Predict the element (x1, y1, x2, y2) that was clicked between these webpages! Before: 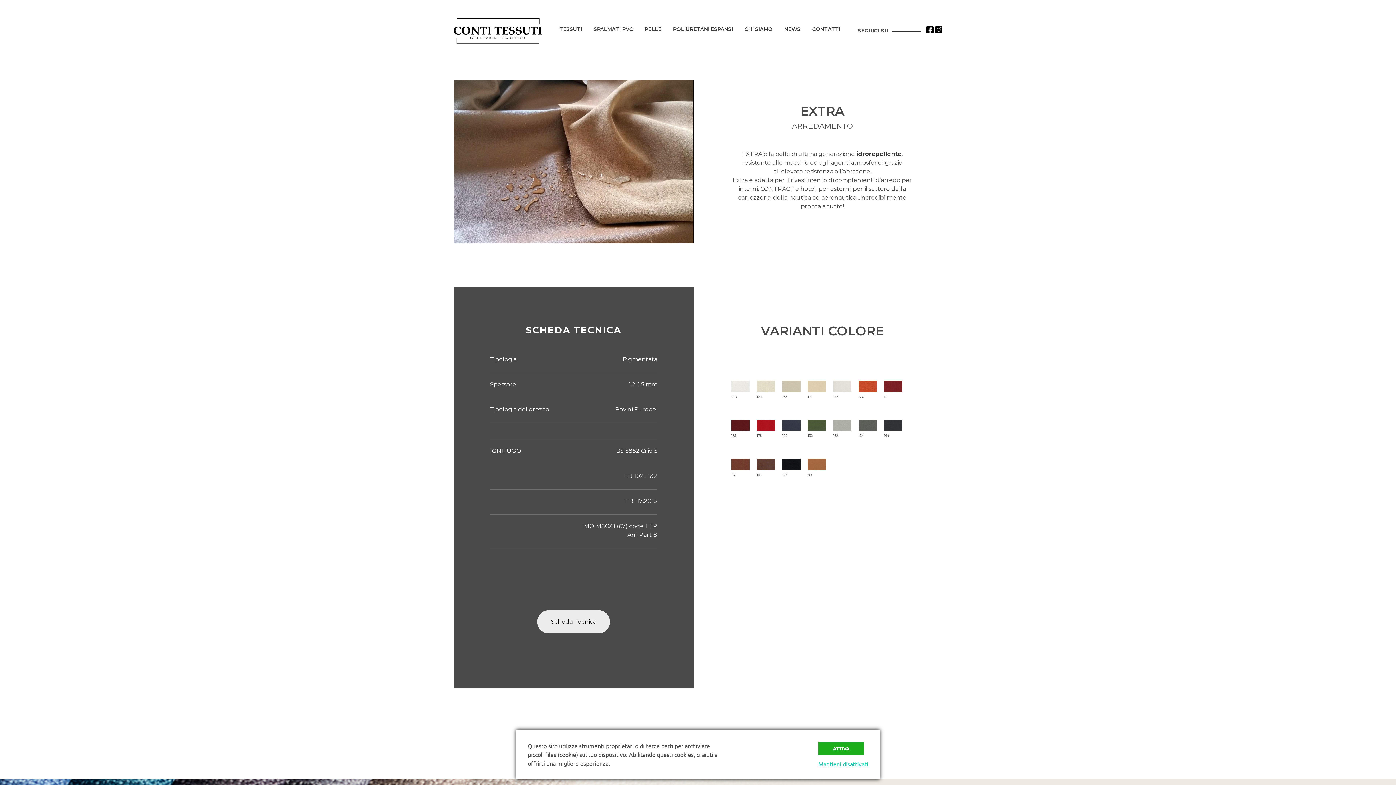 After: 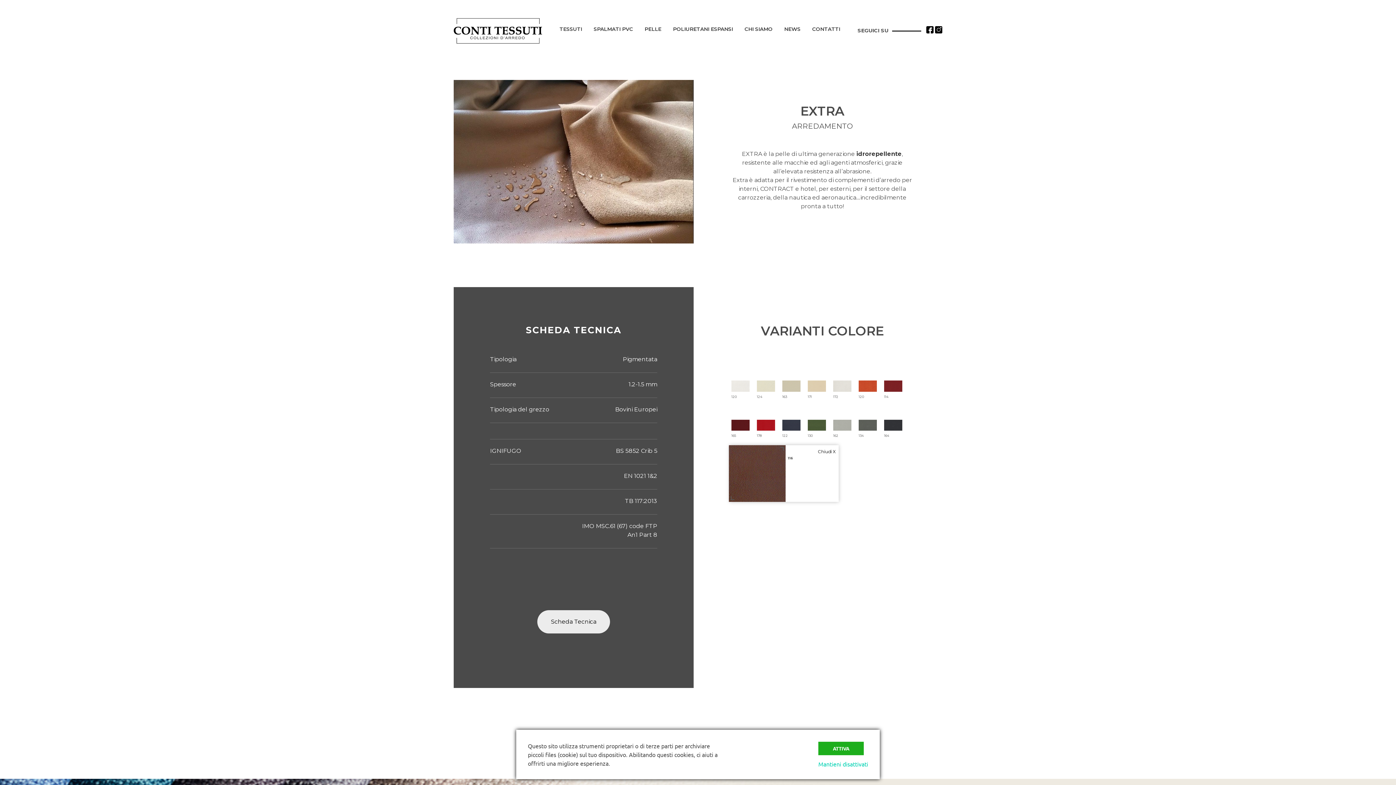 Action: bbox: (757, 464, 775, 471)